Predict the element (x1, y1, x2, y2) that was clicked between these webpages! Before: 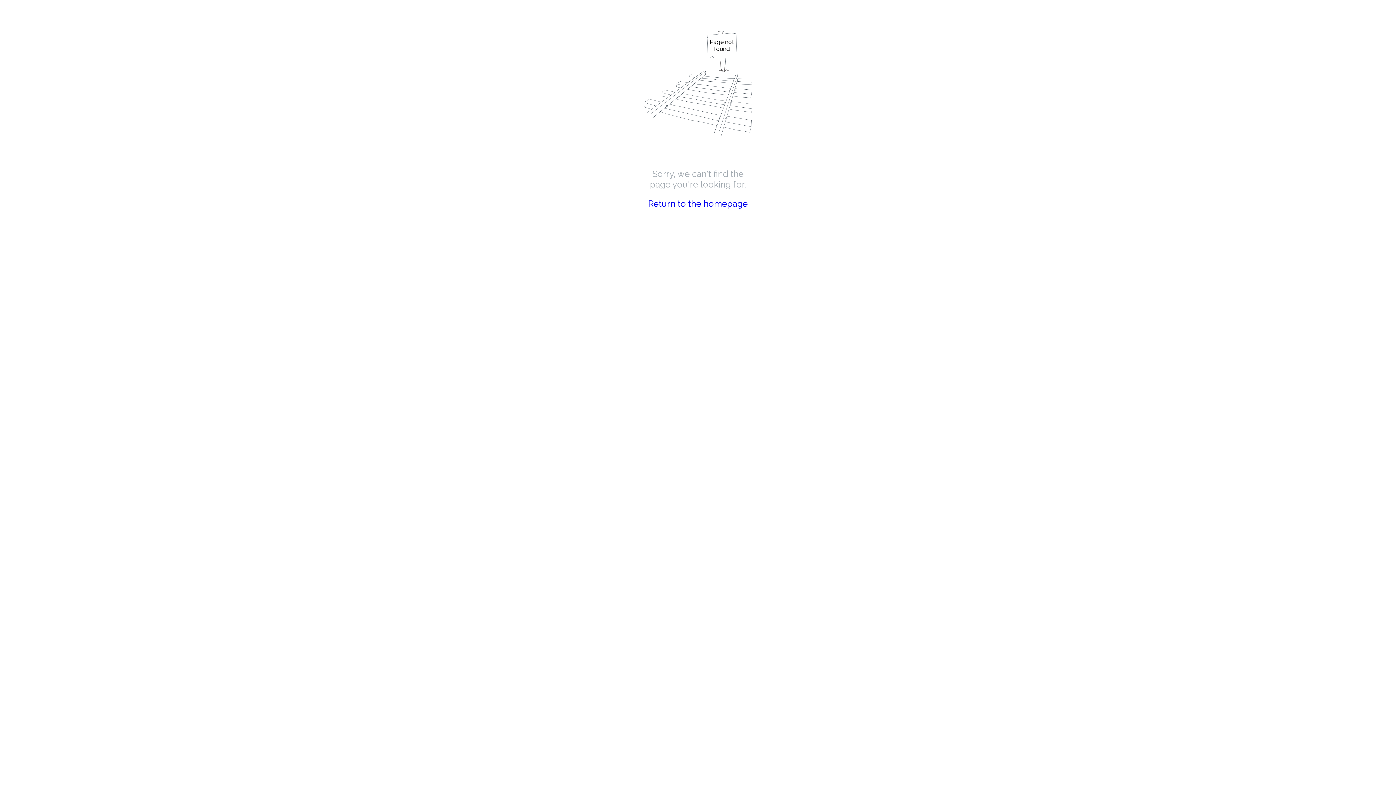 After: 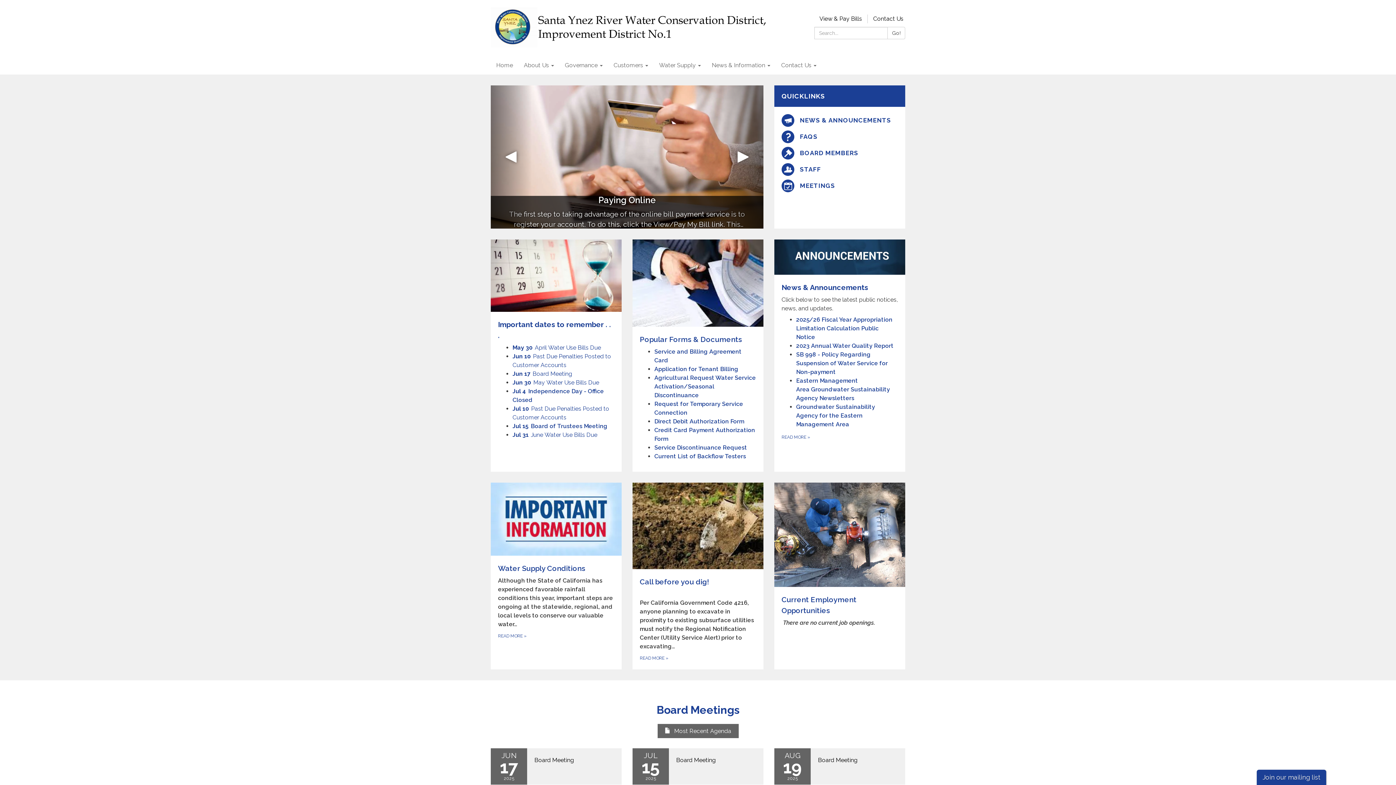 Action: bbox: (648, 198, 748, 209) label: Return to the homepage